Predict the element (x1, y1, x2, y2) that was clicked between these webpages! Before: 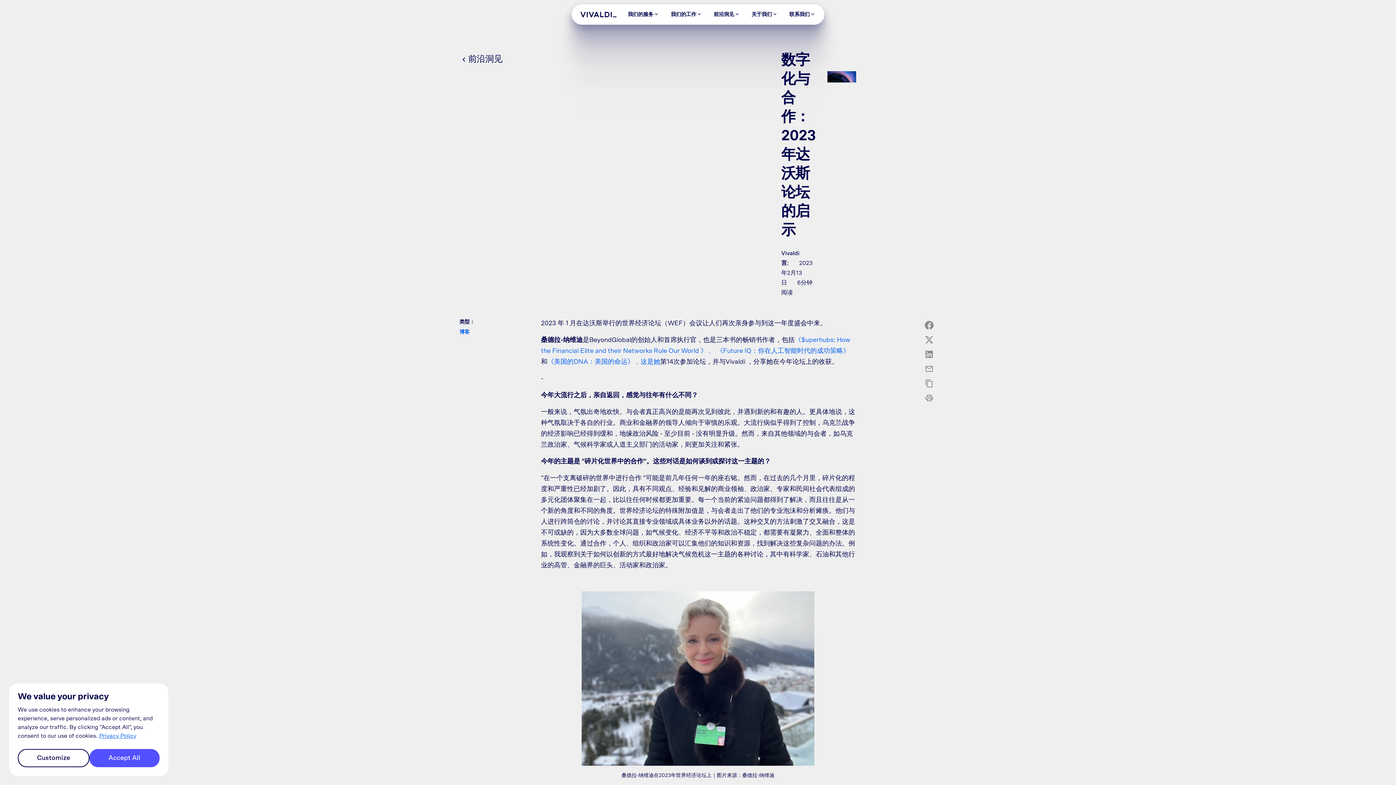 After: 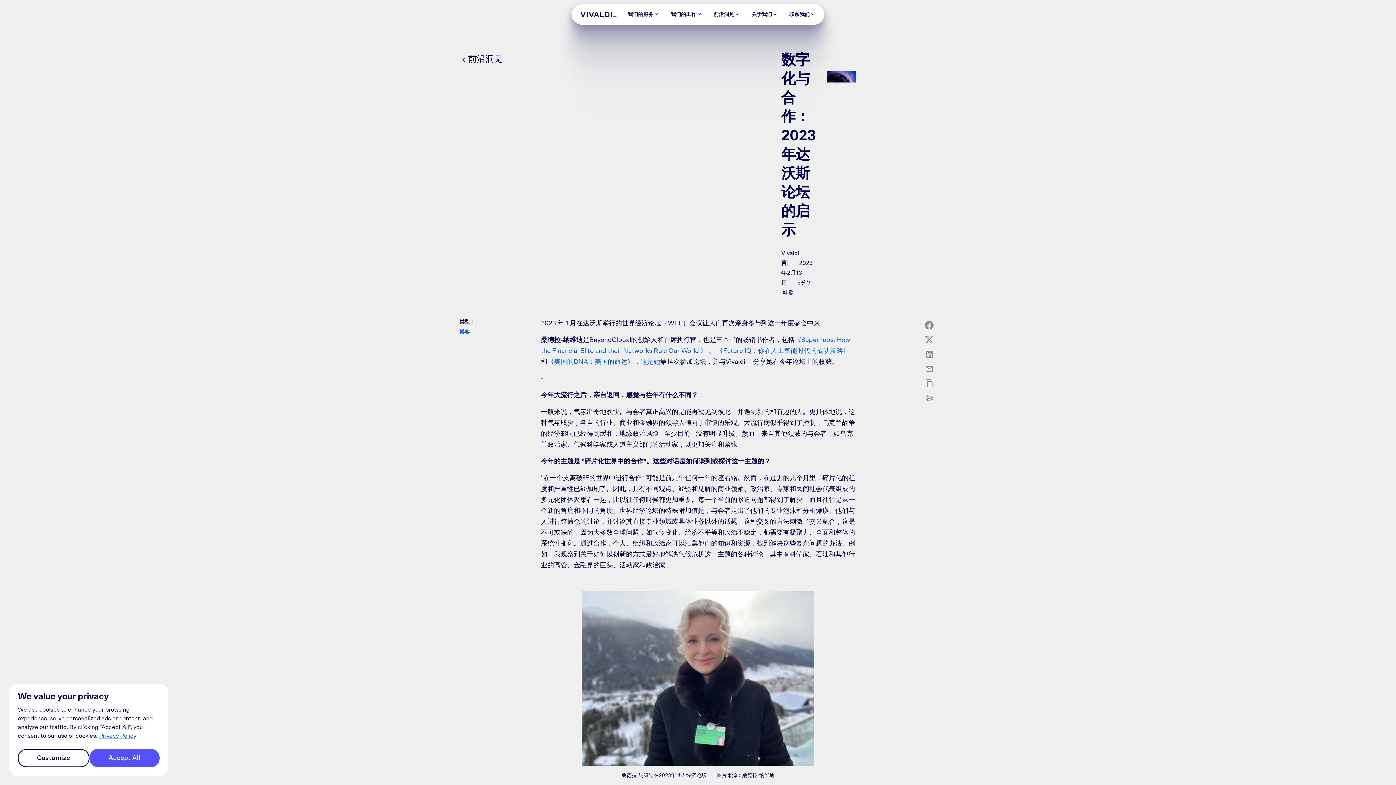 Action: bbox: (922, 361, 936, 376)